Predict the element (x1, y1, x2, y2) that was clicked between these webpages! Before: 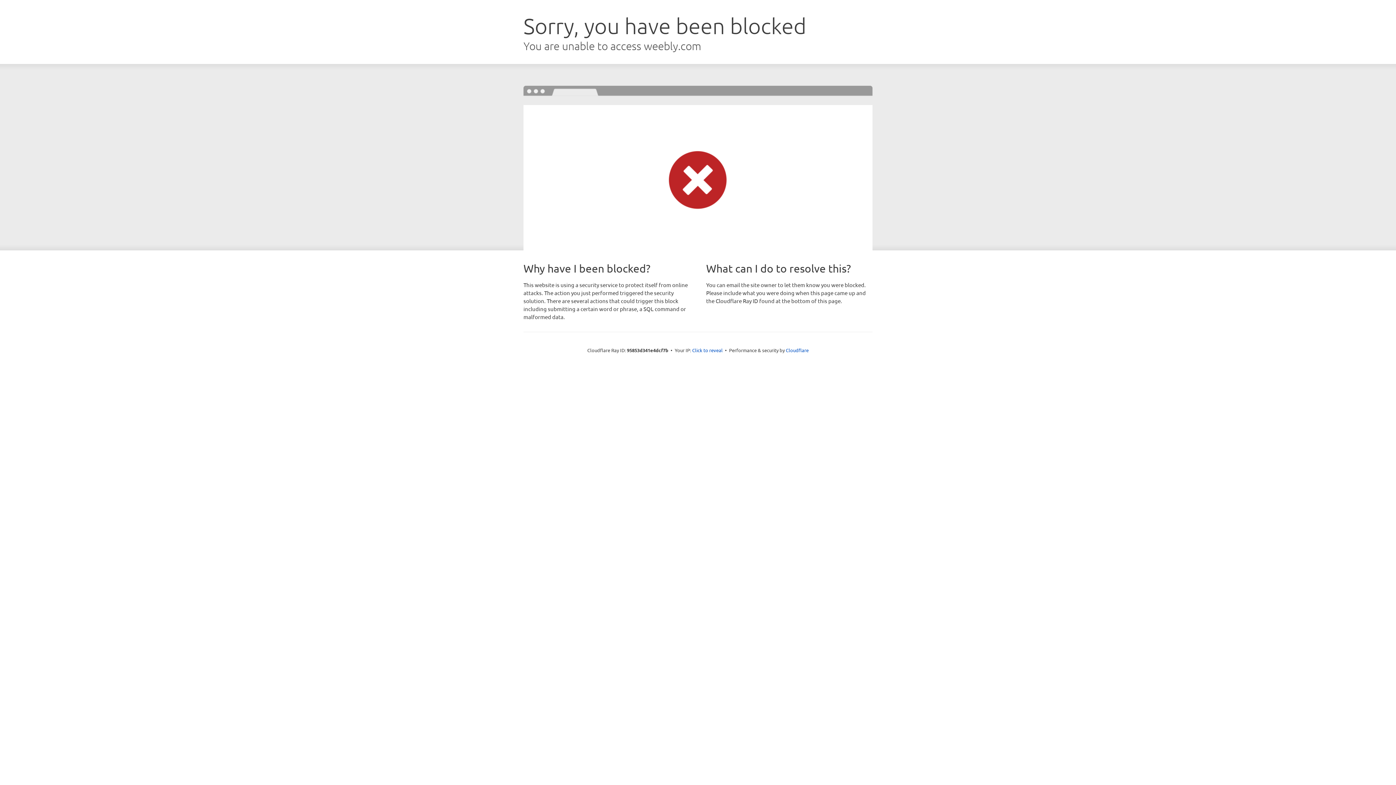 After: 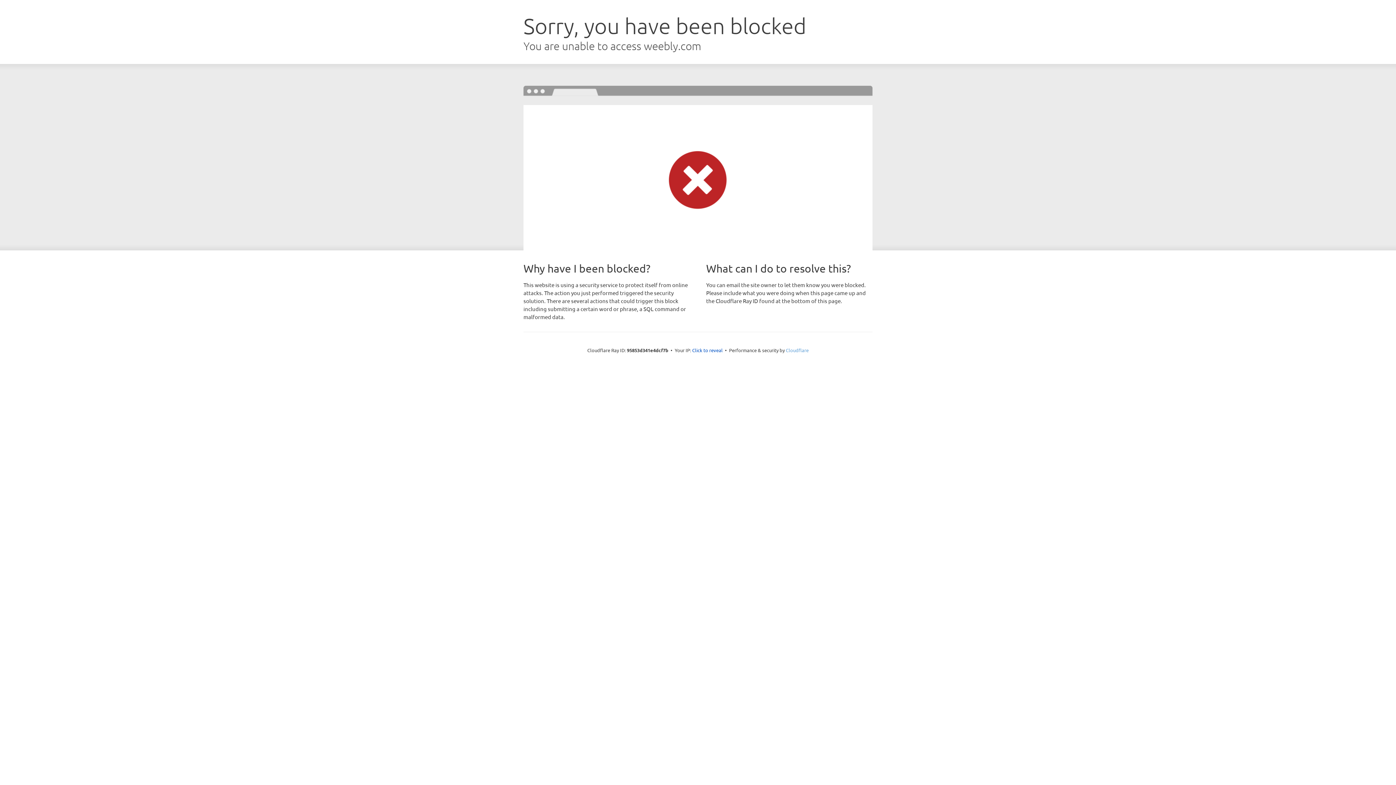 Action: label: Cloudflare bbox: (786, 347, 808, 353)